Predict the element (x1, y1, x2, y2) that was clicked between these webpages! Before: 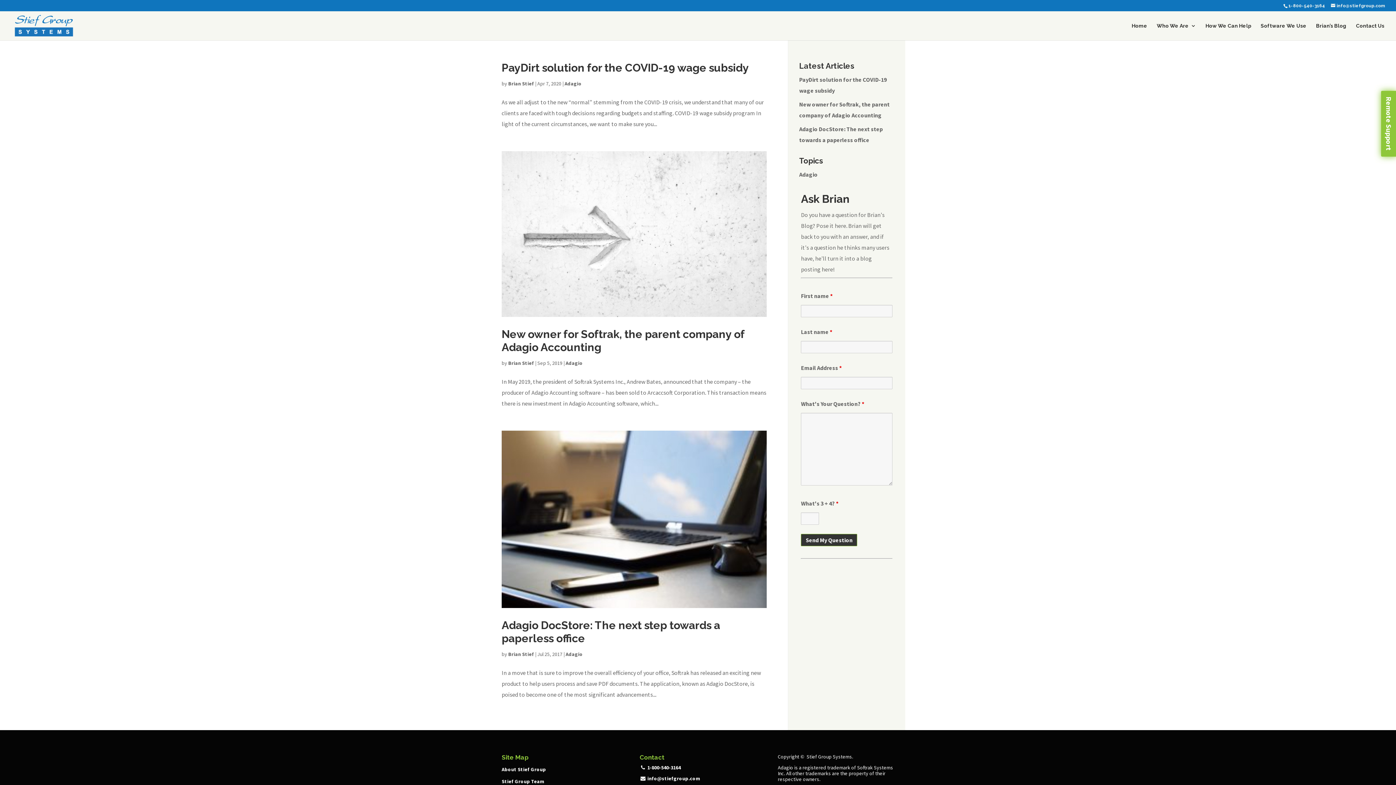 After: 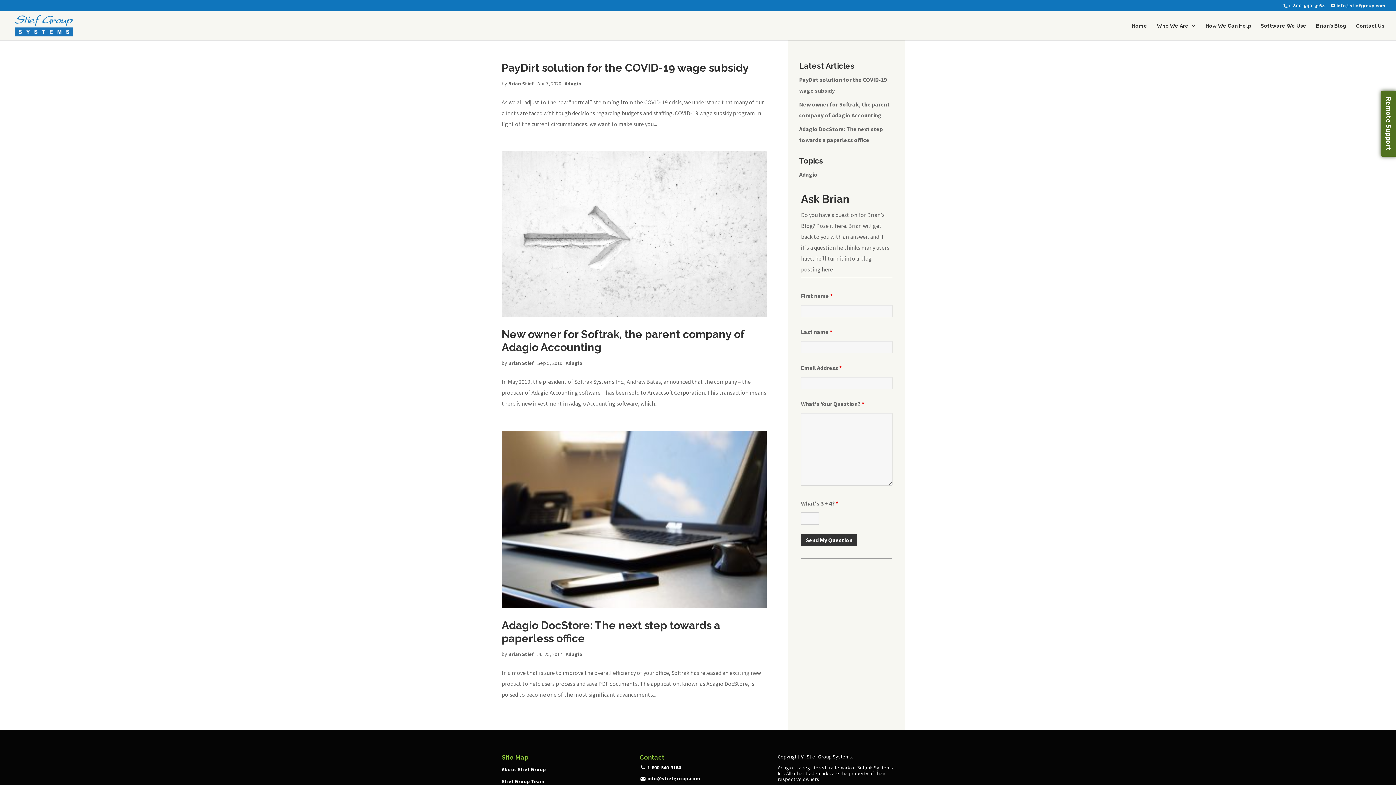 Action: bbox: (647, 775, 700, 782) label: info@stiefgroup.com